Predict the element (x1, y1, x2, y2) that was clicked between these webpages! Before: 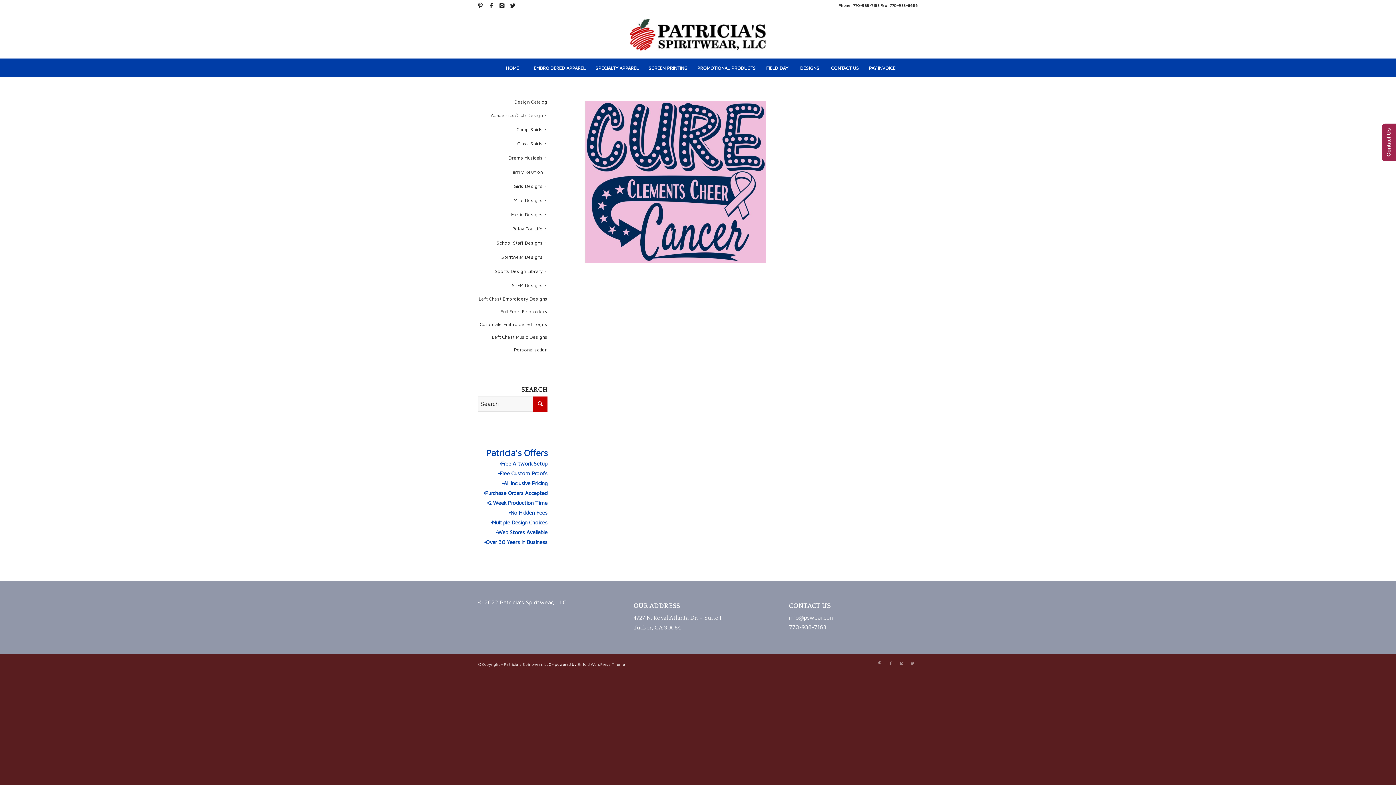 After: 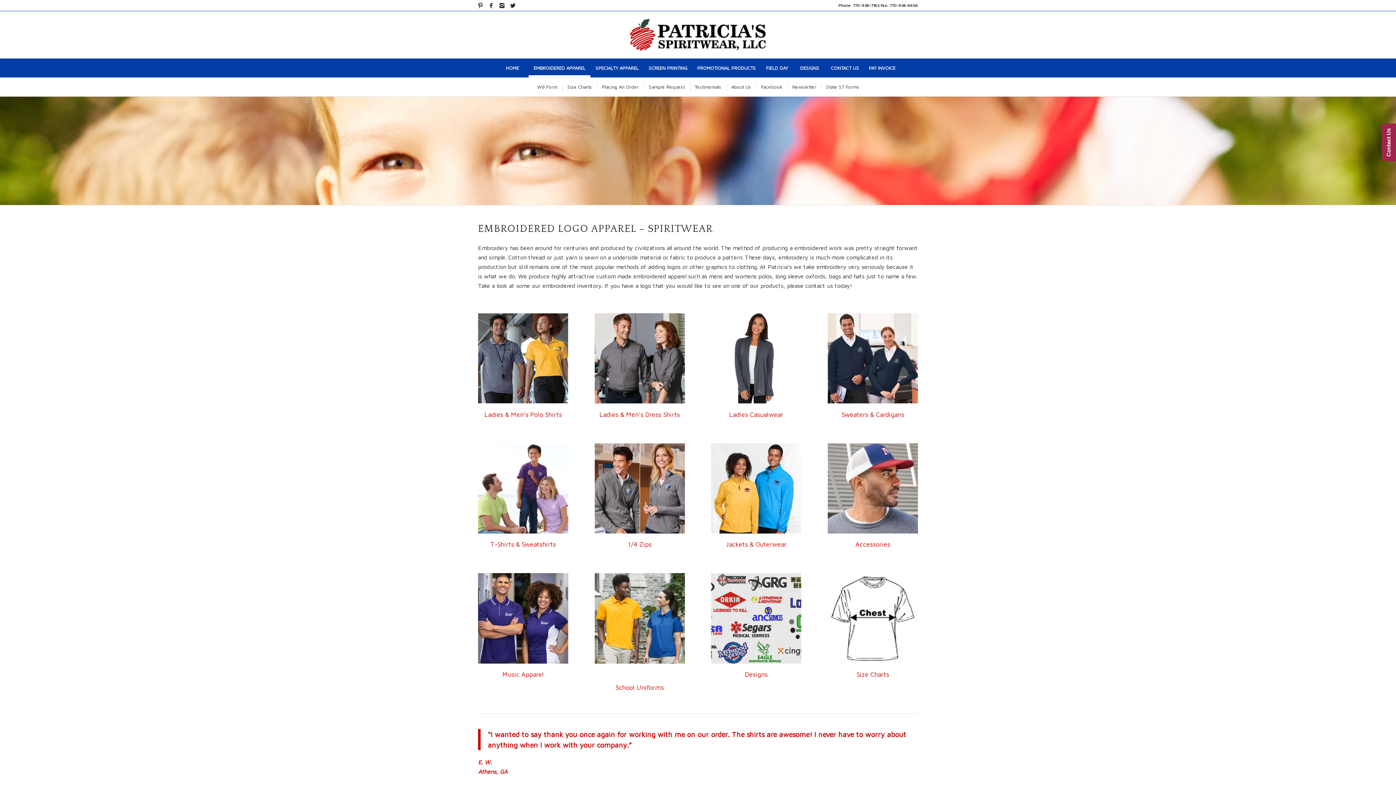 Action: bbox: (528, 58, 590, 77) label: EMBROIDERED APPAREL